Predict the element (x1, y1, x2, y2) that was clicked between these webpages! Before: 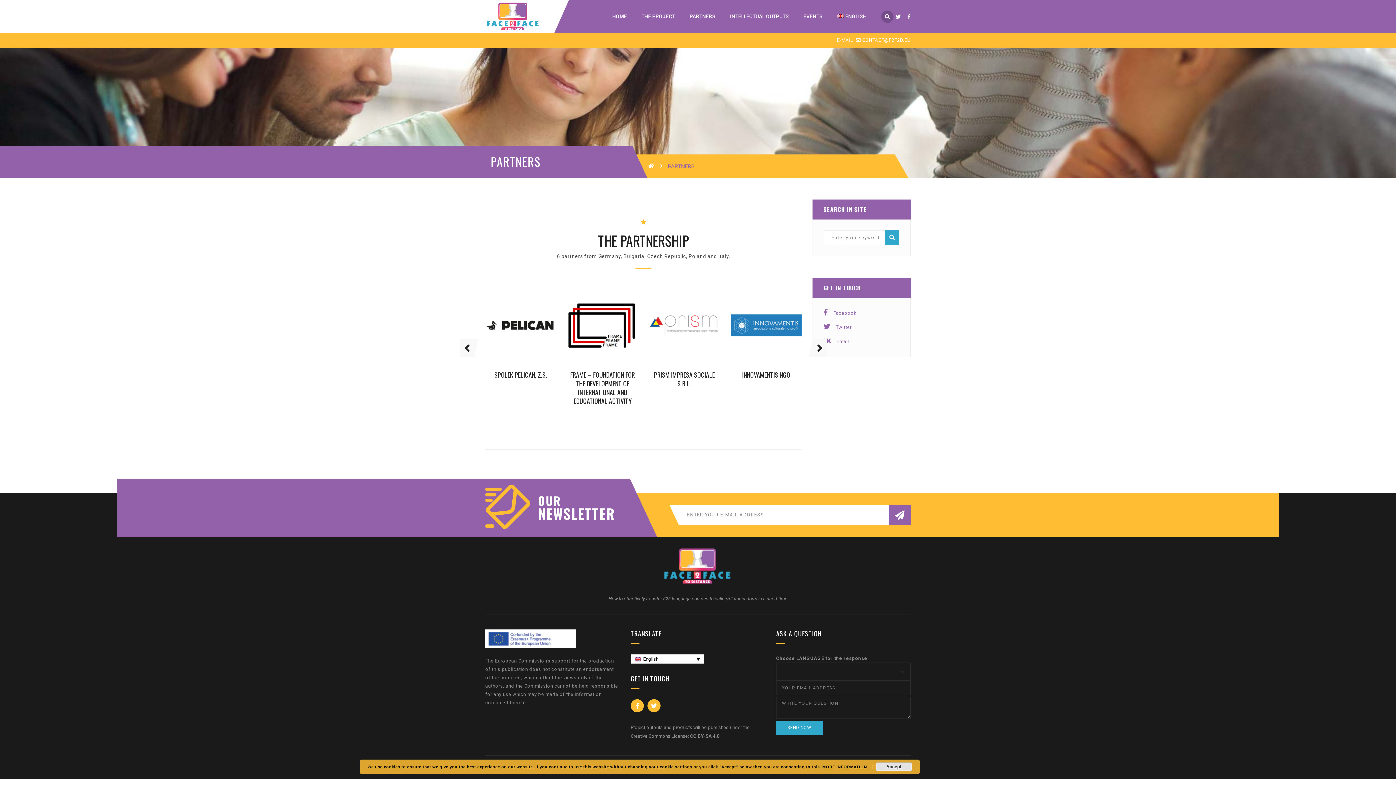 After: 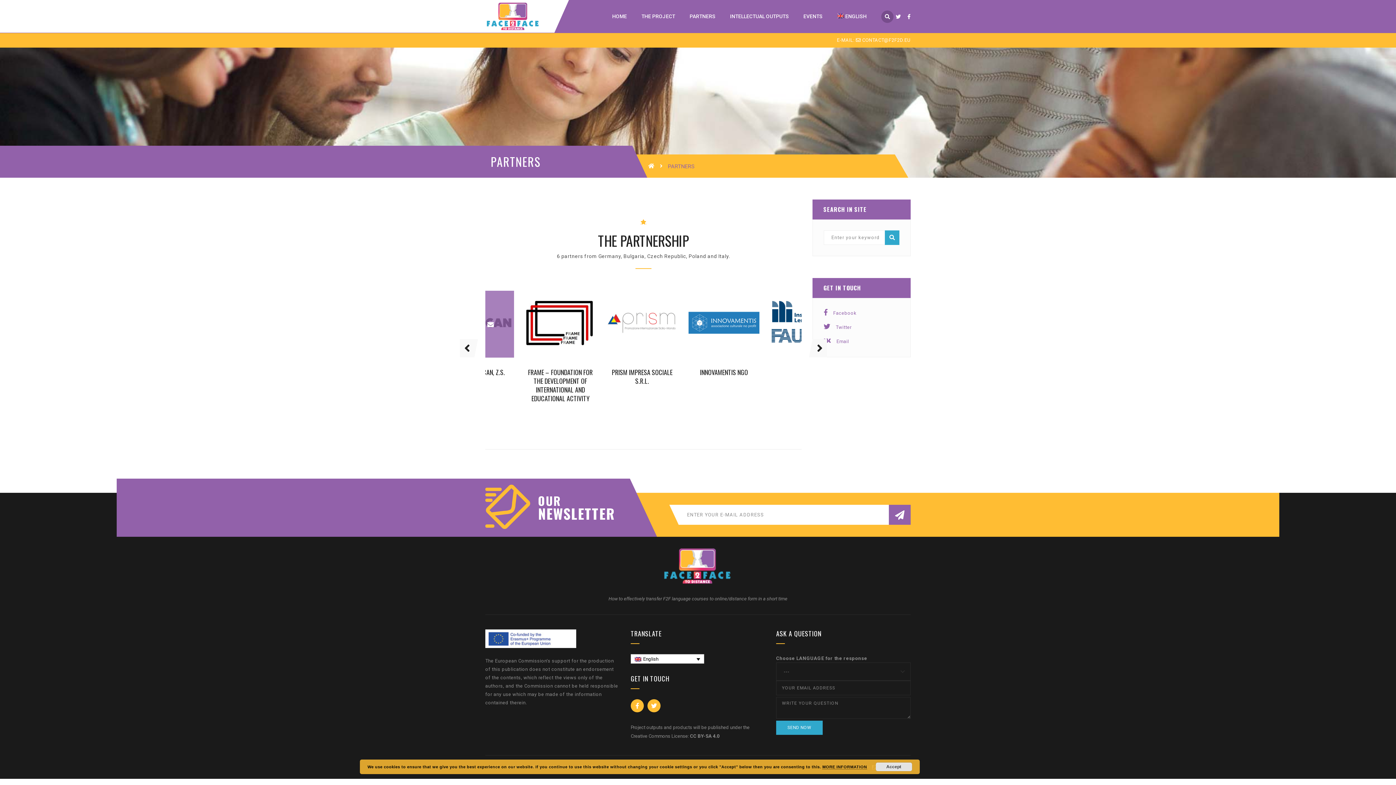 Action: bbox: (691, 328, 702, 339)